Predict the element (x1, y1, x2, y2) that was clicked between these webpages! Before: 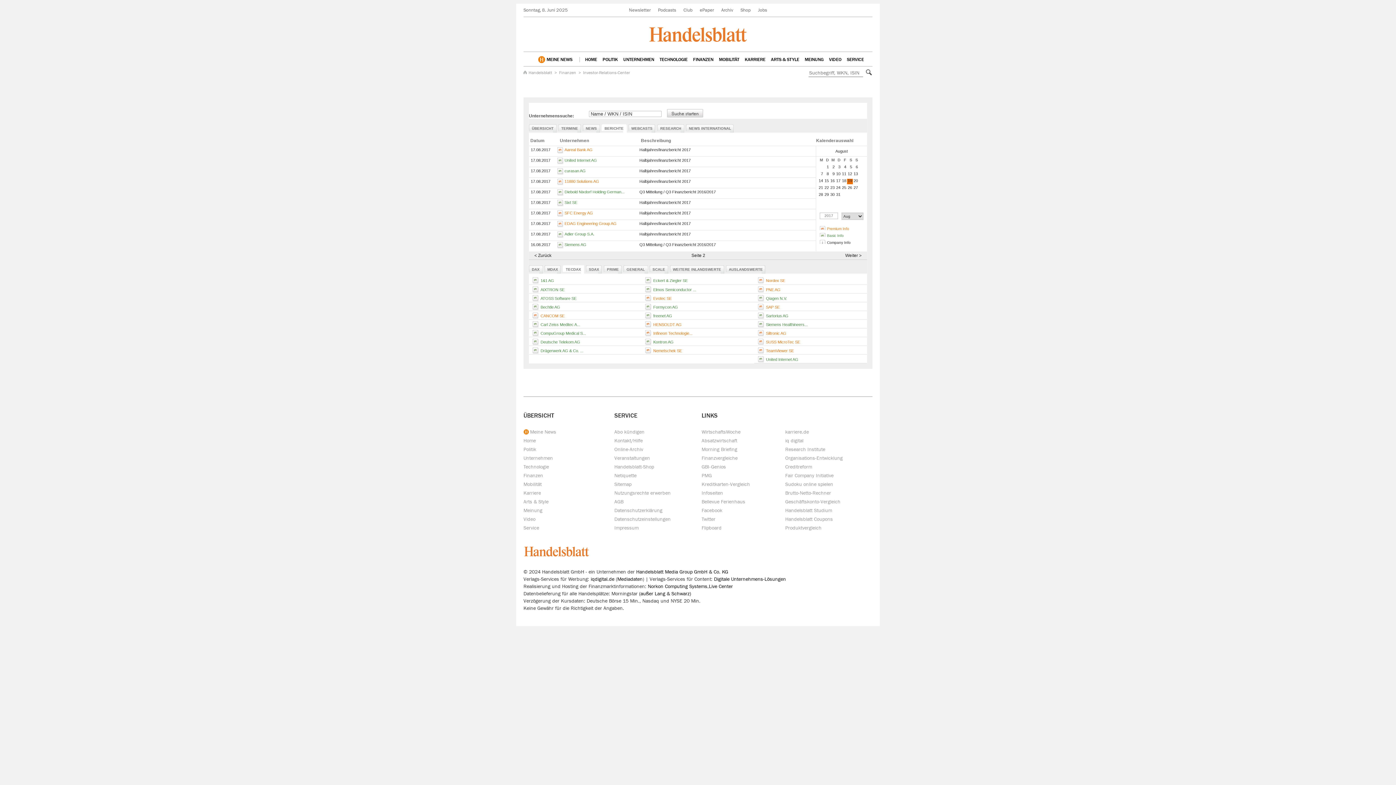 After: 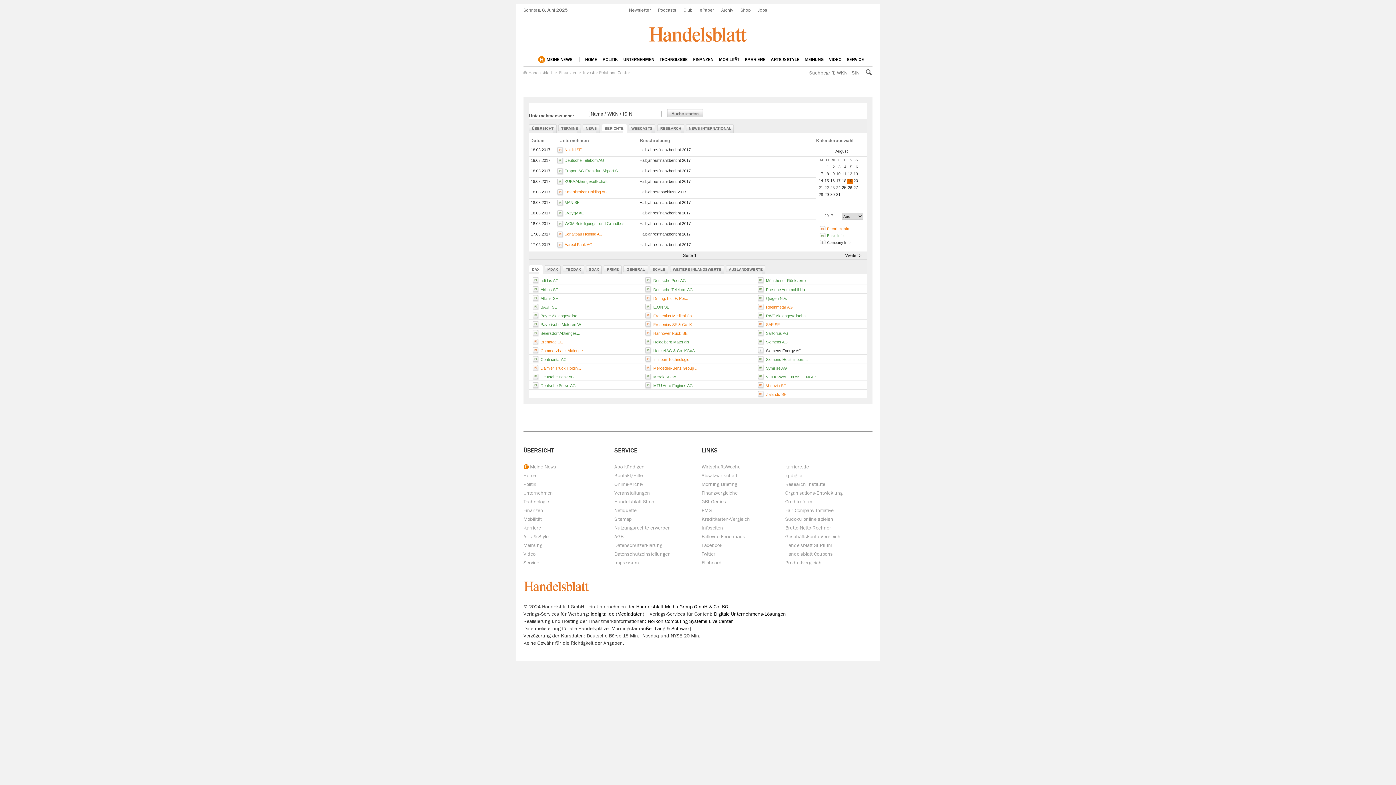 Action: bbox: (529, 265, 539, 272) label: DAX